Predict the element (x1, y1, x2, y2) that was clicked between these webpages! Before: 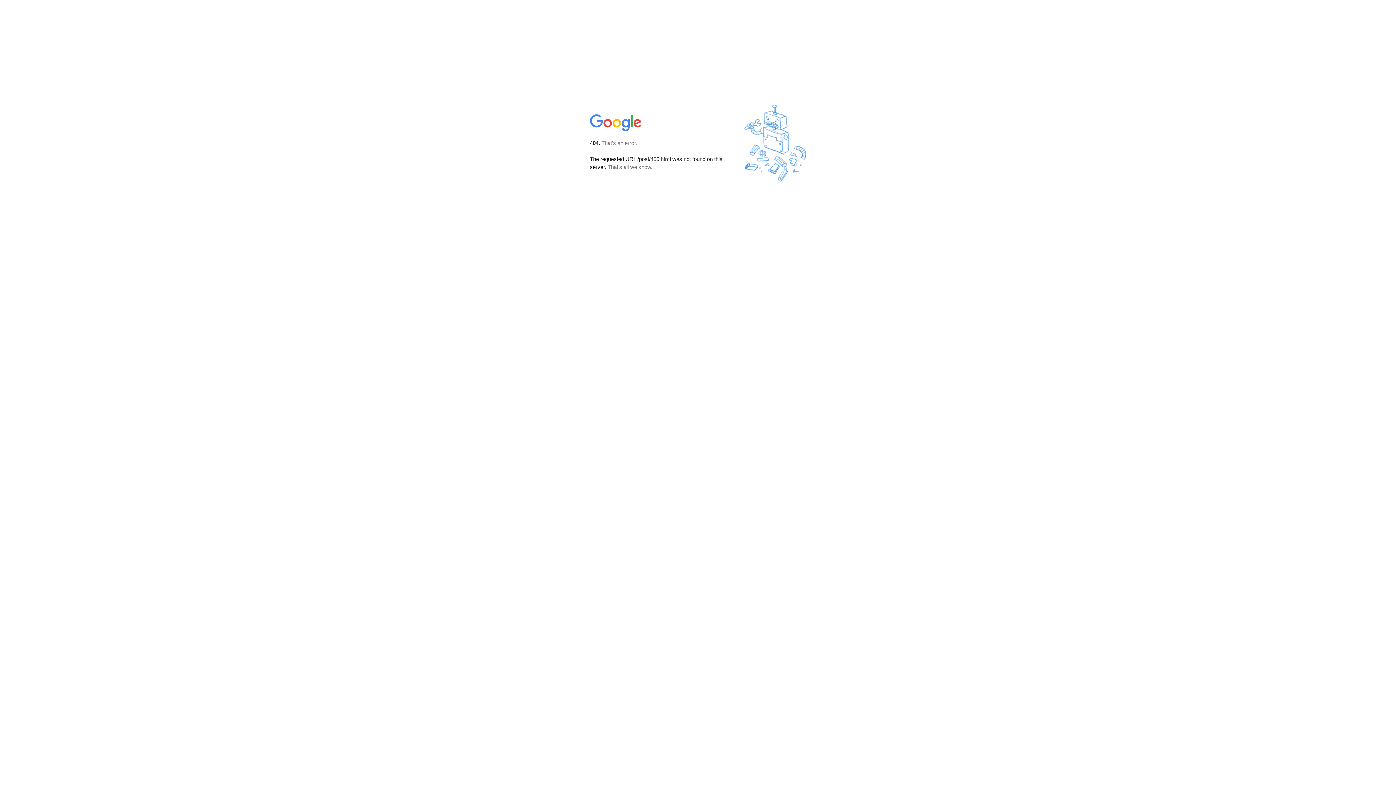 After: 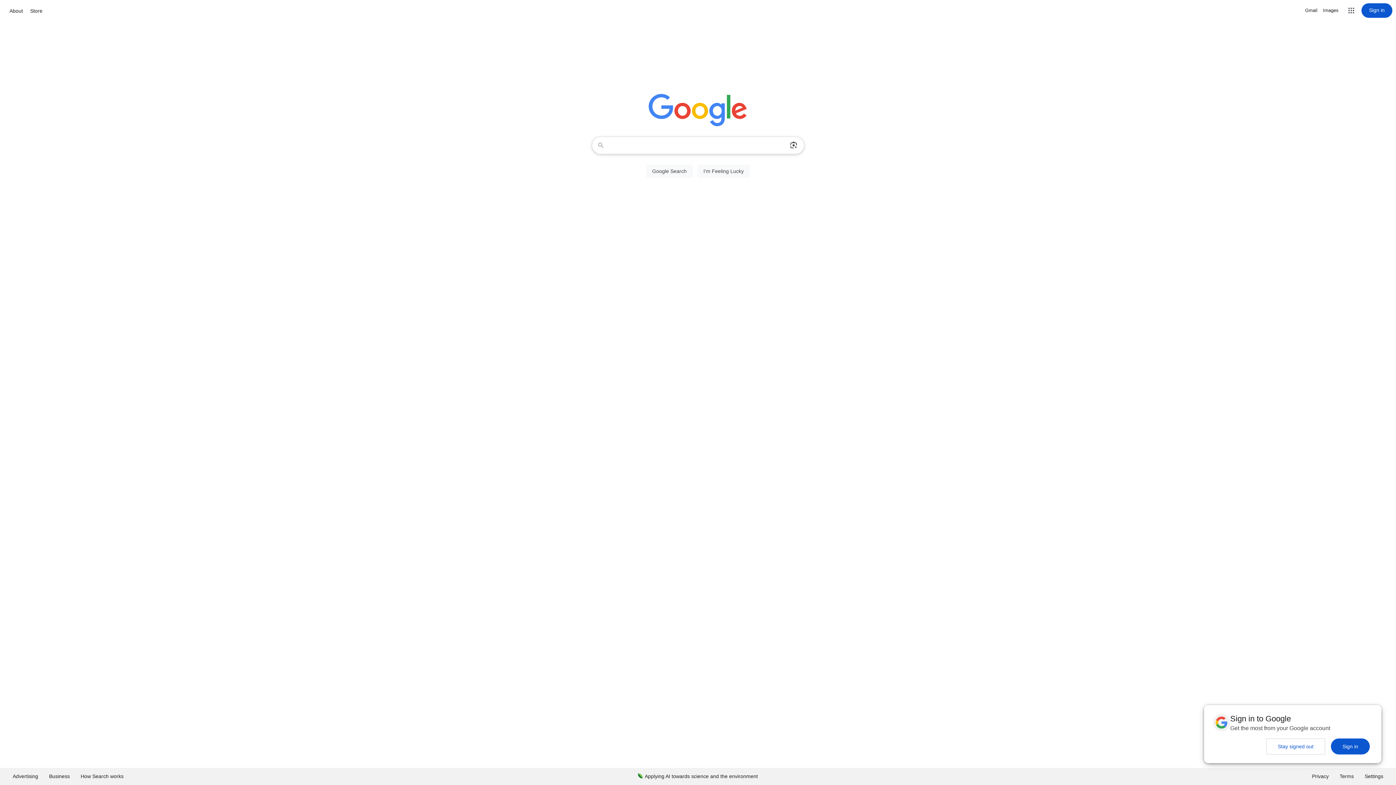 Action: bbox: (590, 127, 642, 134)